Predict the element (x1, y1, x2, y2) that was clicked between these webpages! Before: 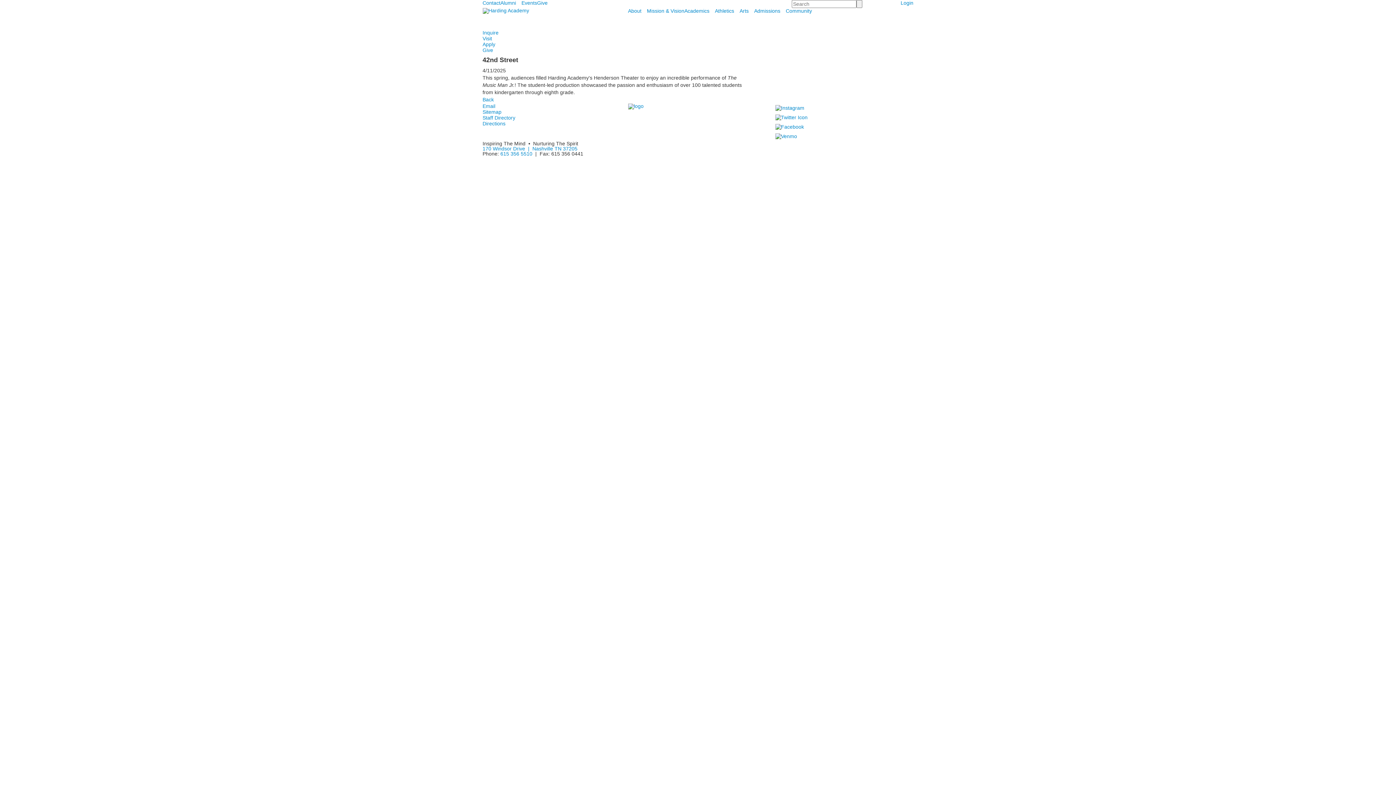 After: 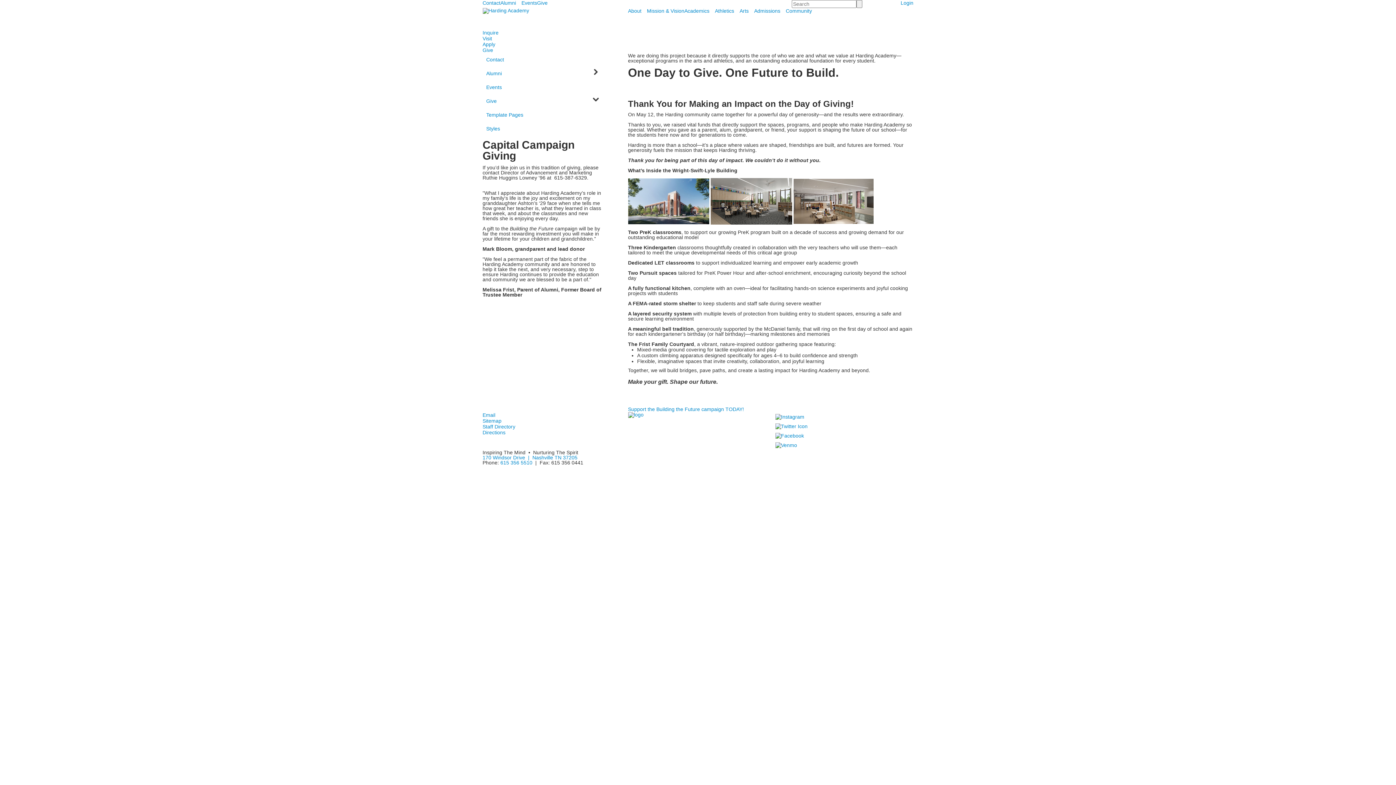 Action: bbox: (482, 47, 493, 53) label: Give